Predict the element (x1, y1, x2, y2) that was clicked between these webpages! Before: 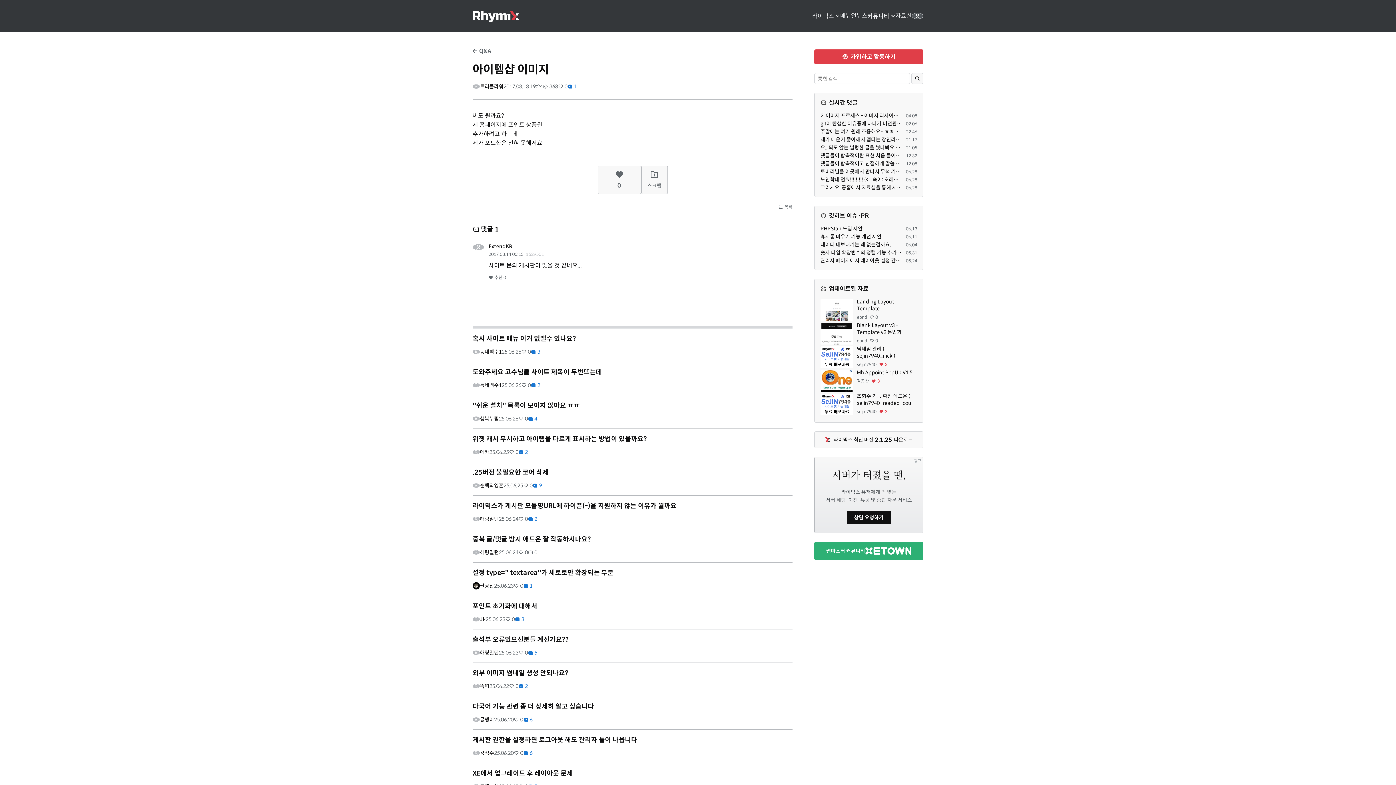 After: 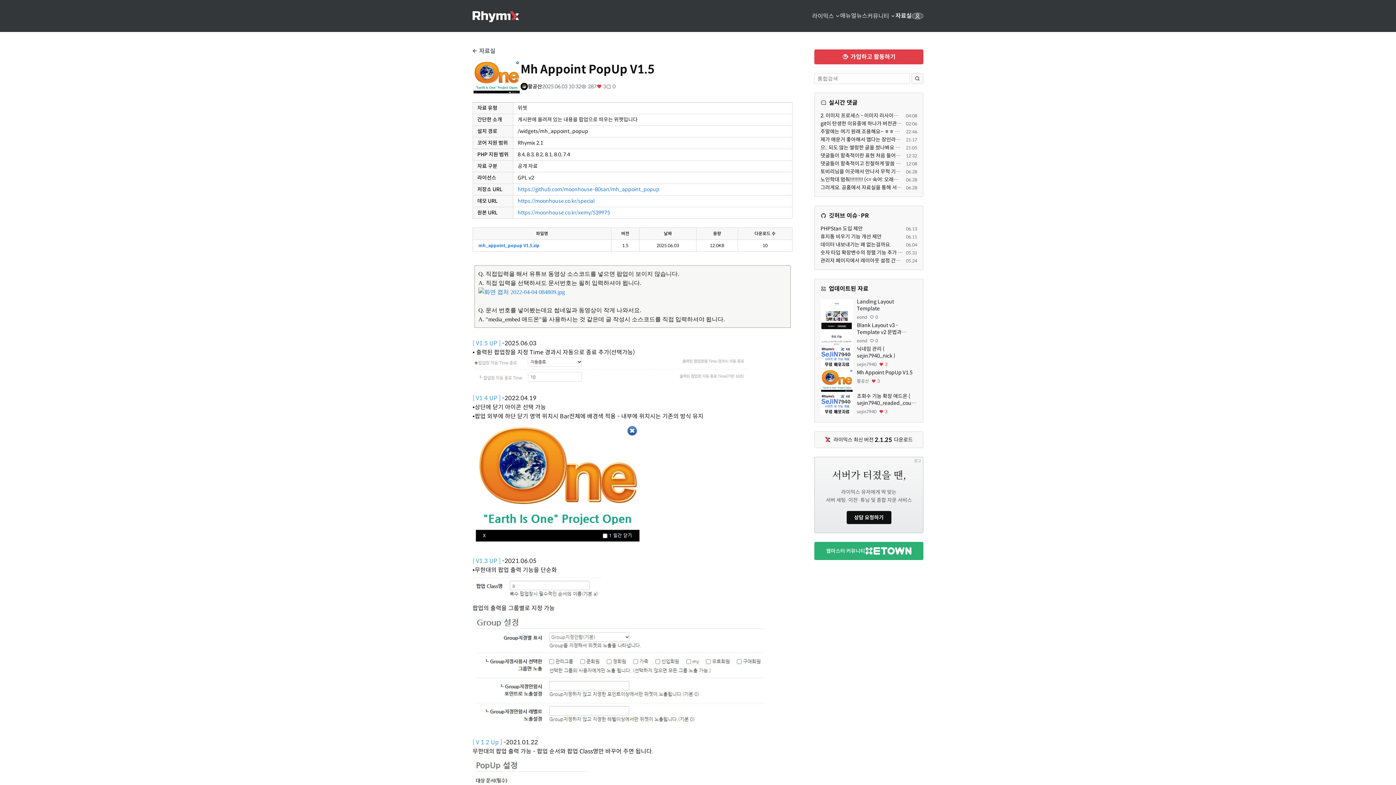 Action: bbox: (820, 370, 853, 393)